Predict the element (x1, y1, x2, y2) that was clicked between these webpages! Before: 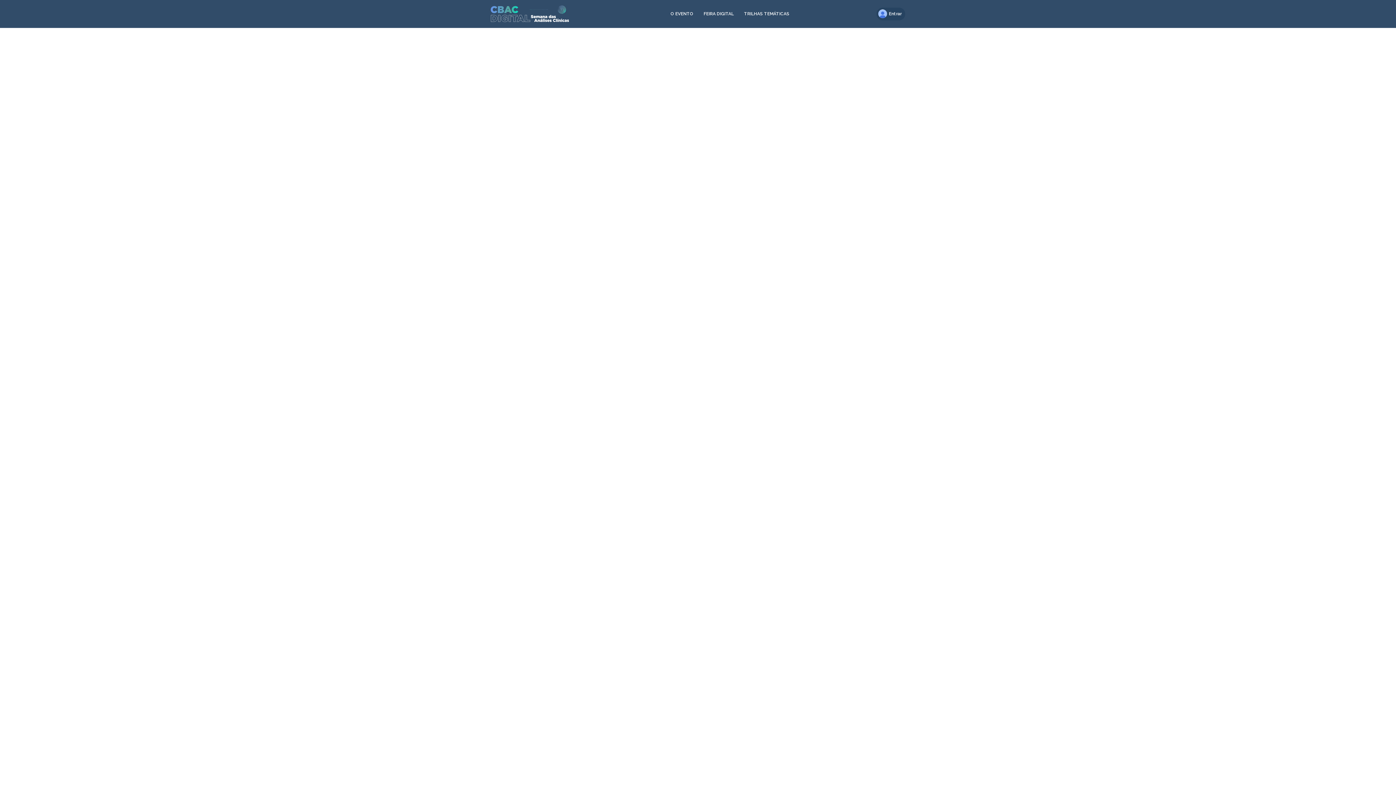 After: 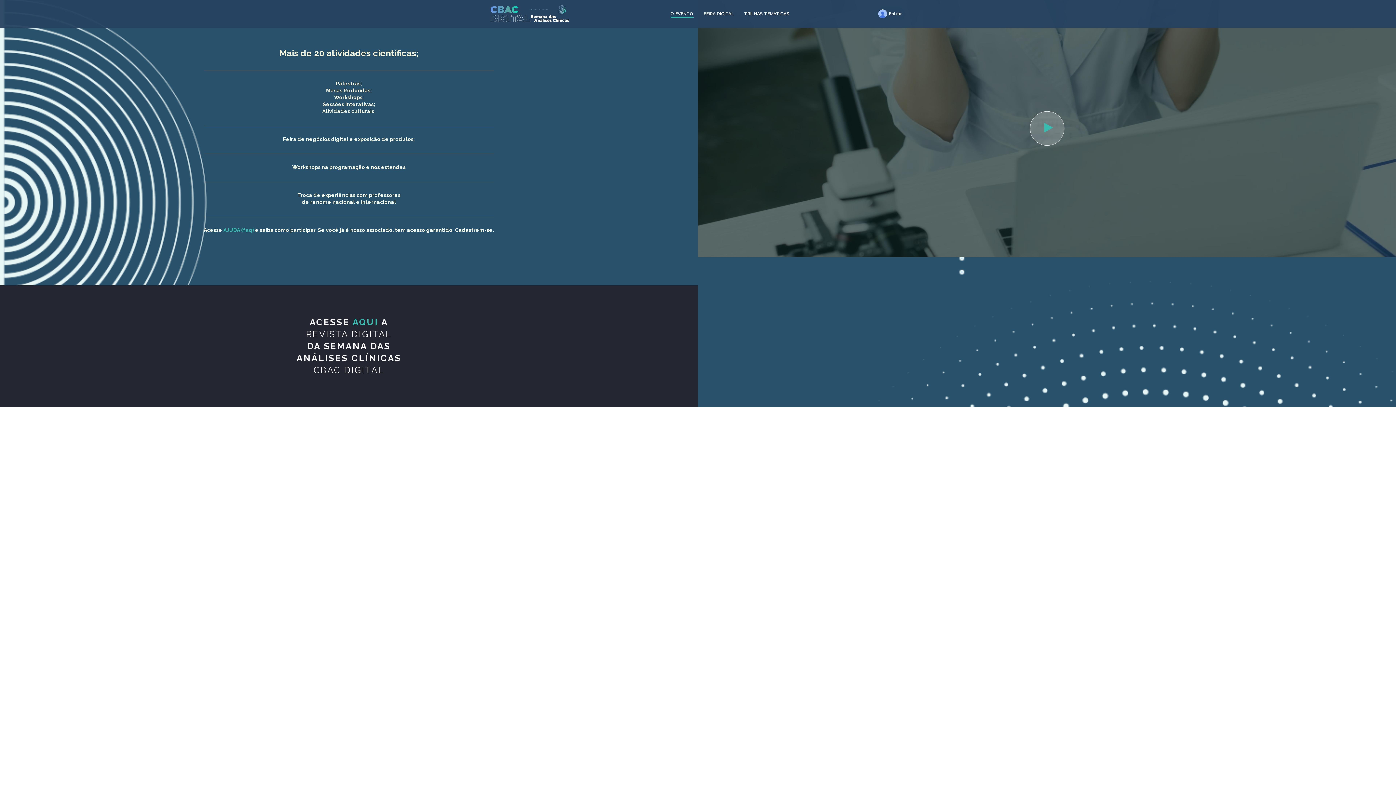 Action: bbox: (670, 0, 693, 27) label: O EVENTO